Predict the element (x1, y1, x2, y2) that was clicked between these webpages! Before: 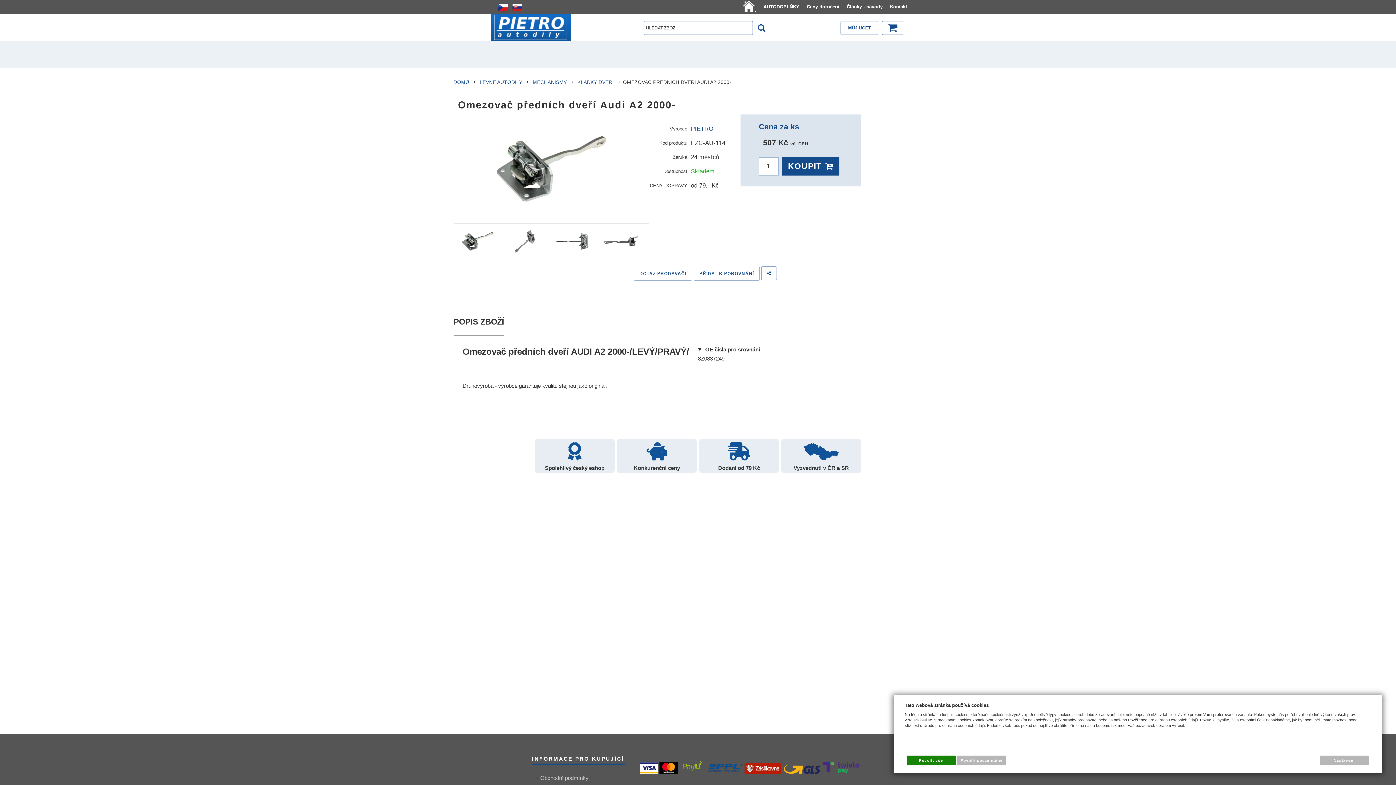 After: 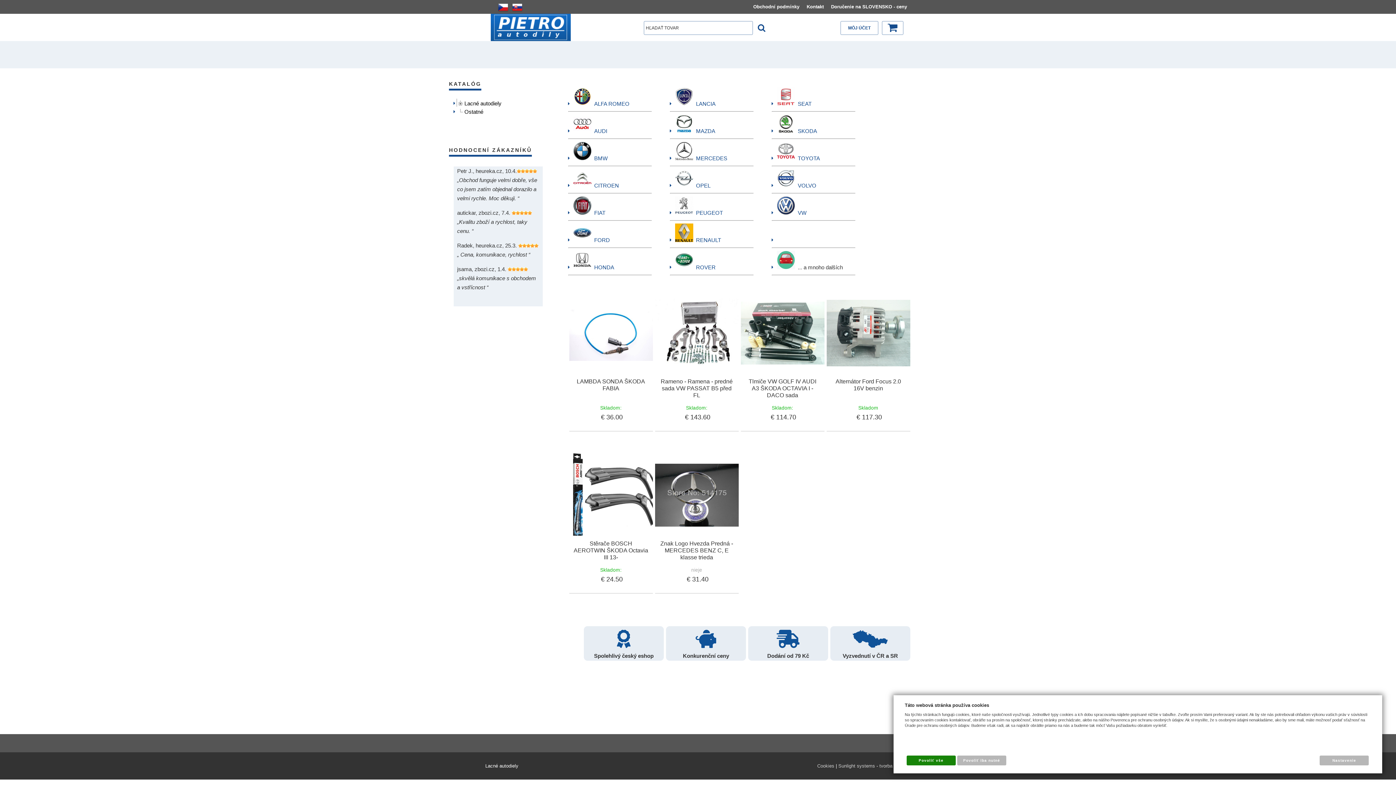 Action: bbox: (511, 0, 523, 13)